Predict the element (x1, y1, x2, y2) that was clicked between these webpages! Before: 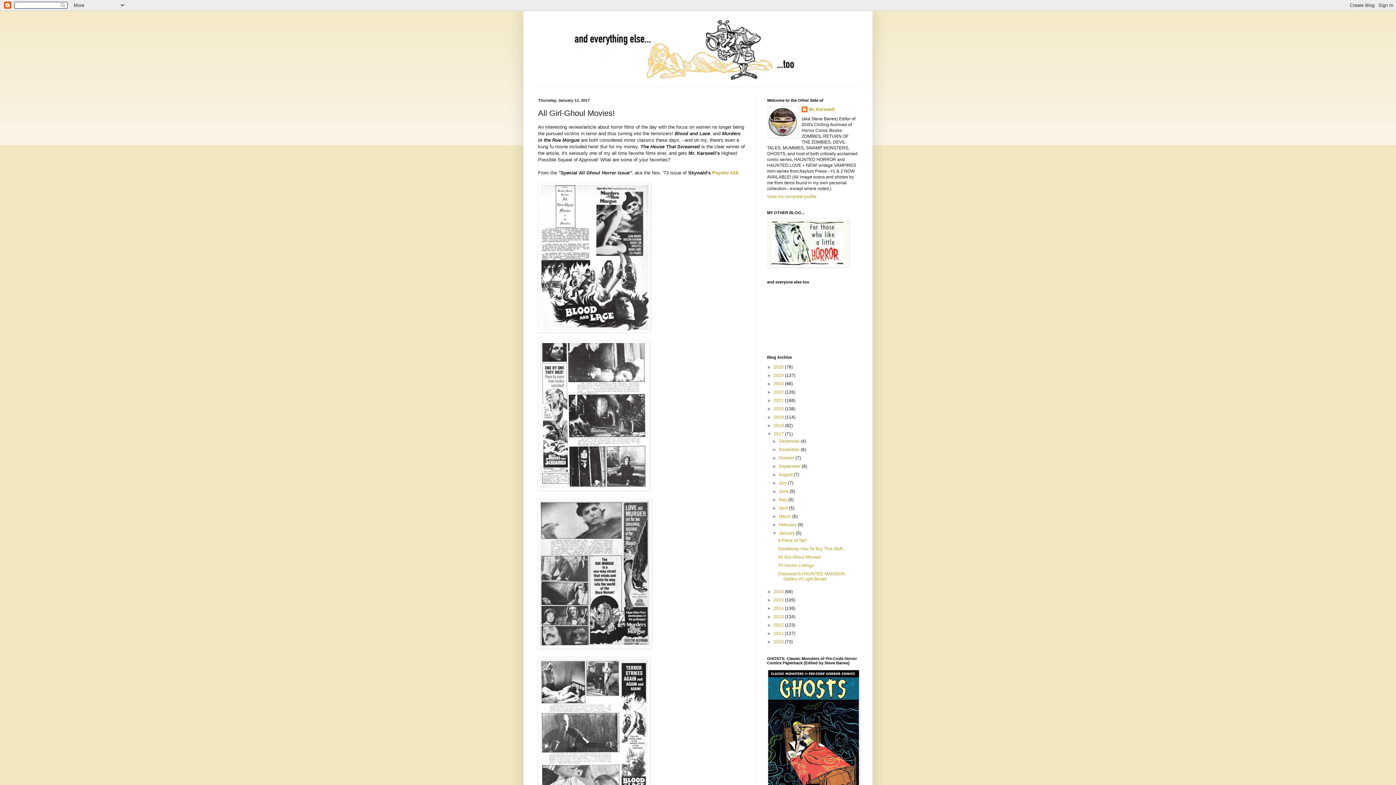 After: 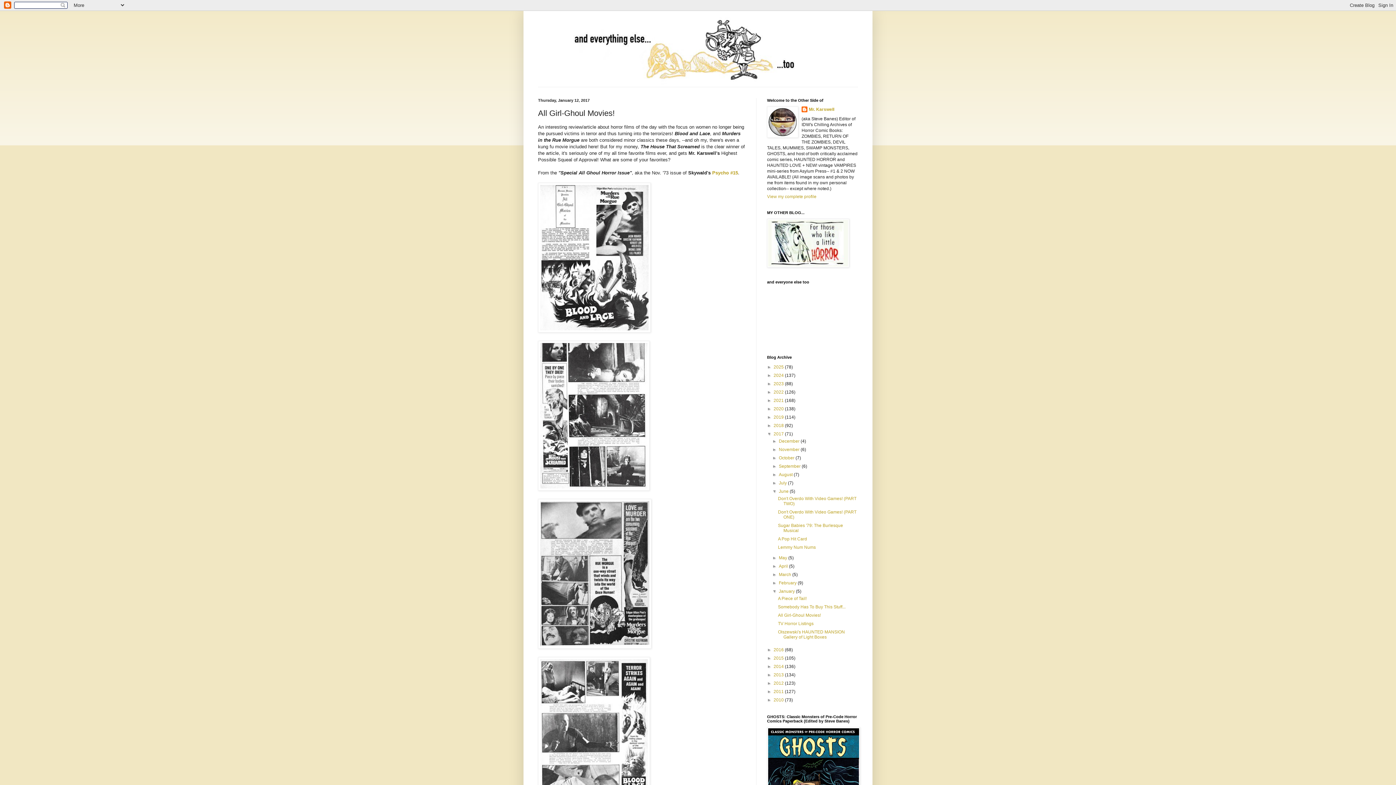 Action: label: ►   bbox: (772, 489, 779, 494)